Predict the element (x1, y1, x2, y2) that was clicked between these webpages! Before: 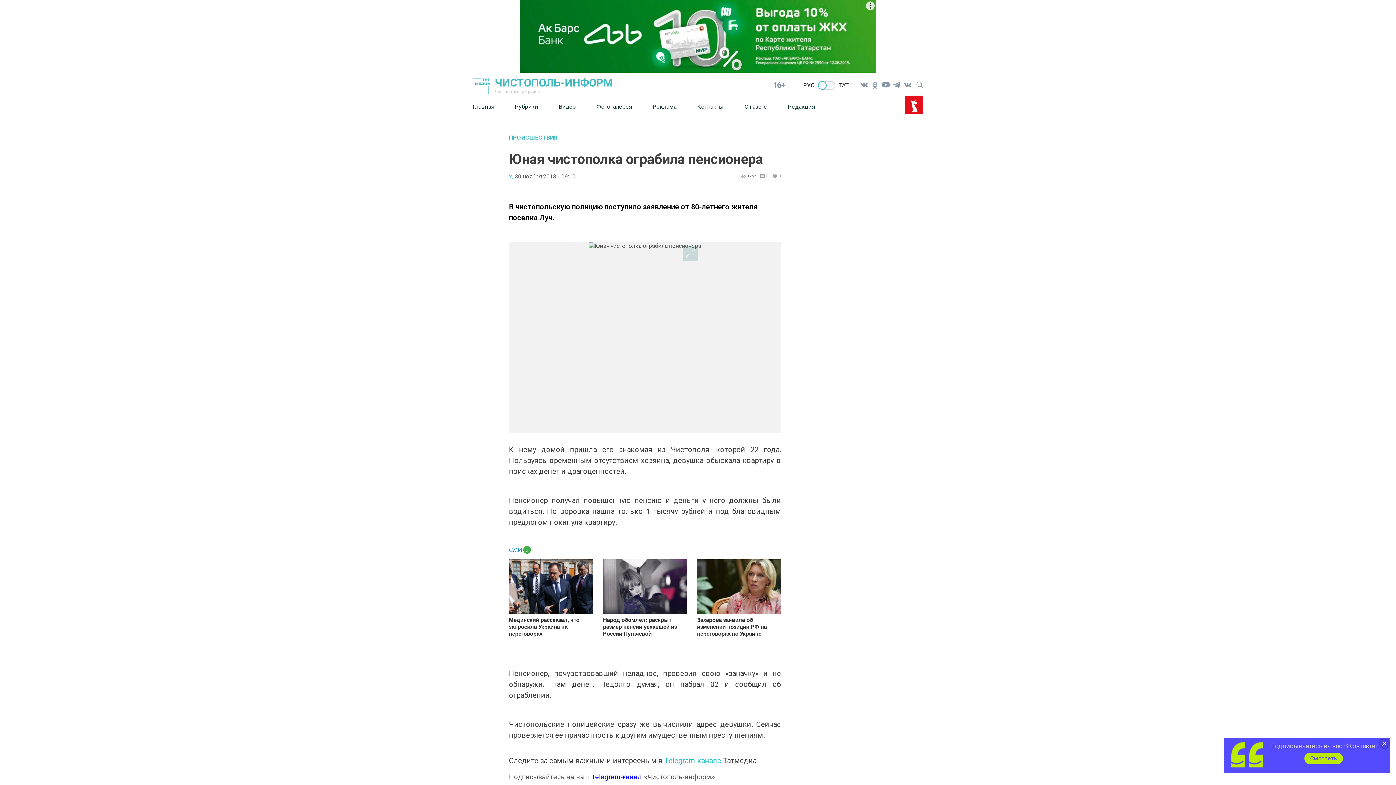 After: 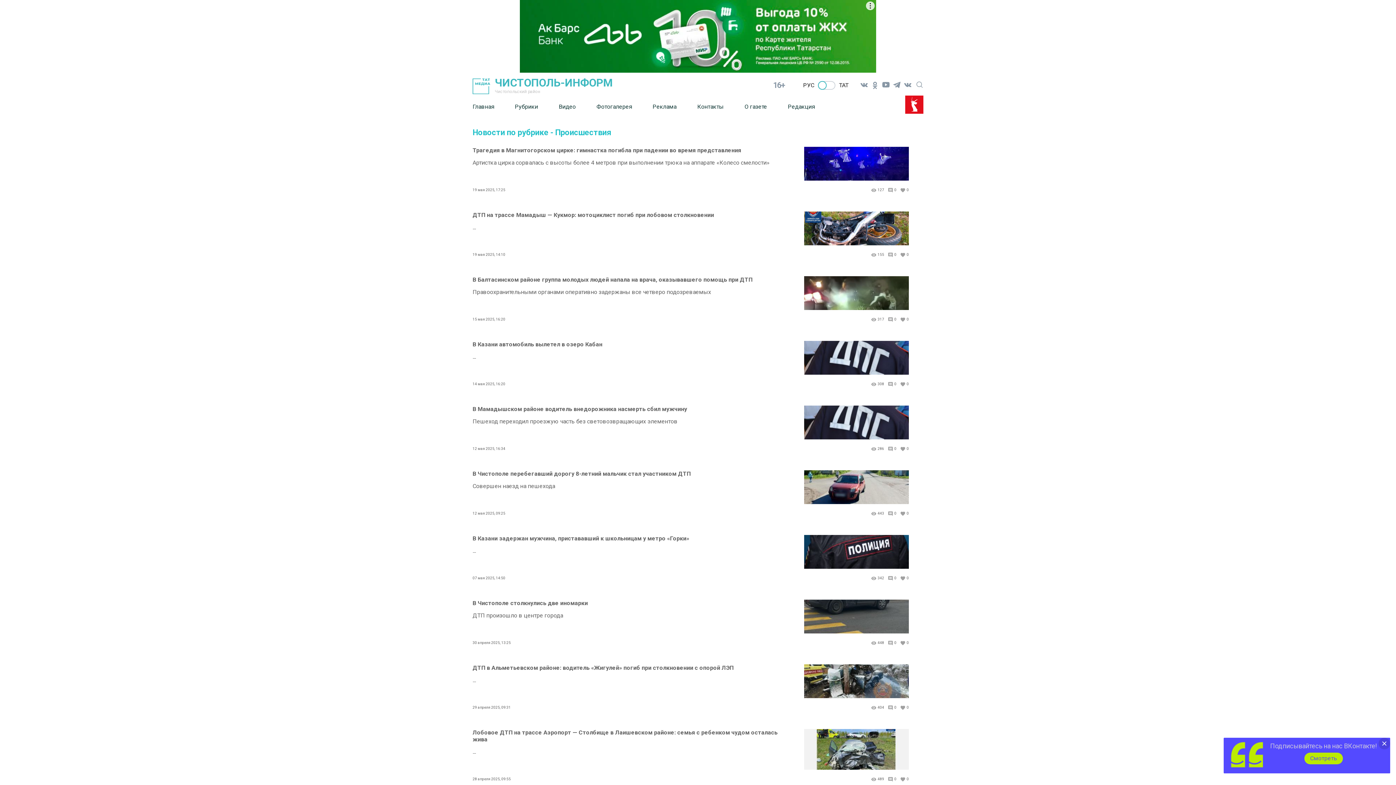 Action: bbox: (509, 134, 781, 140) label: ПРОИСШЕСТВИЯ